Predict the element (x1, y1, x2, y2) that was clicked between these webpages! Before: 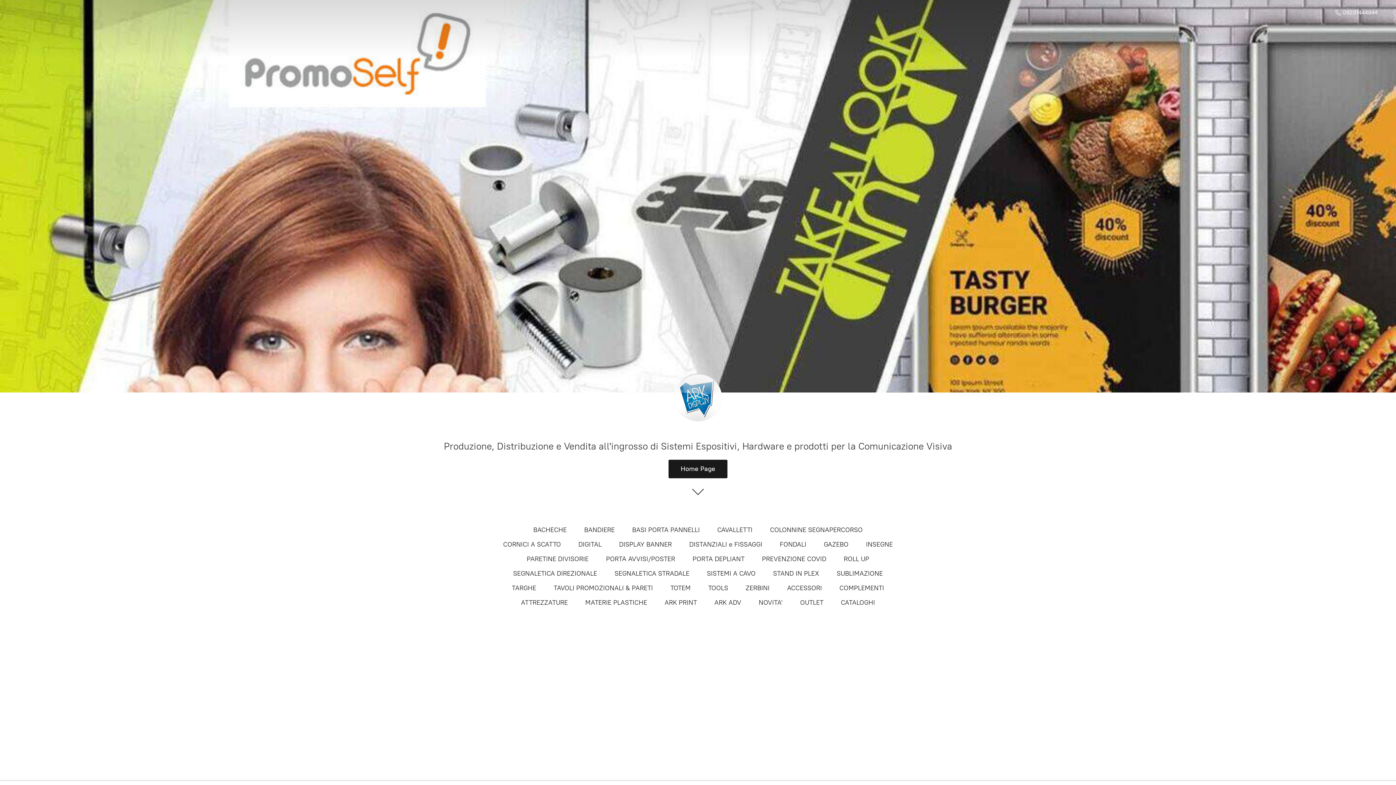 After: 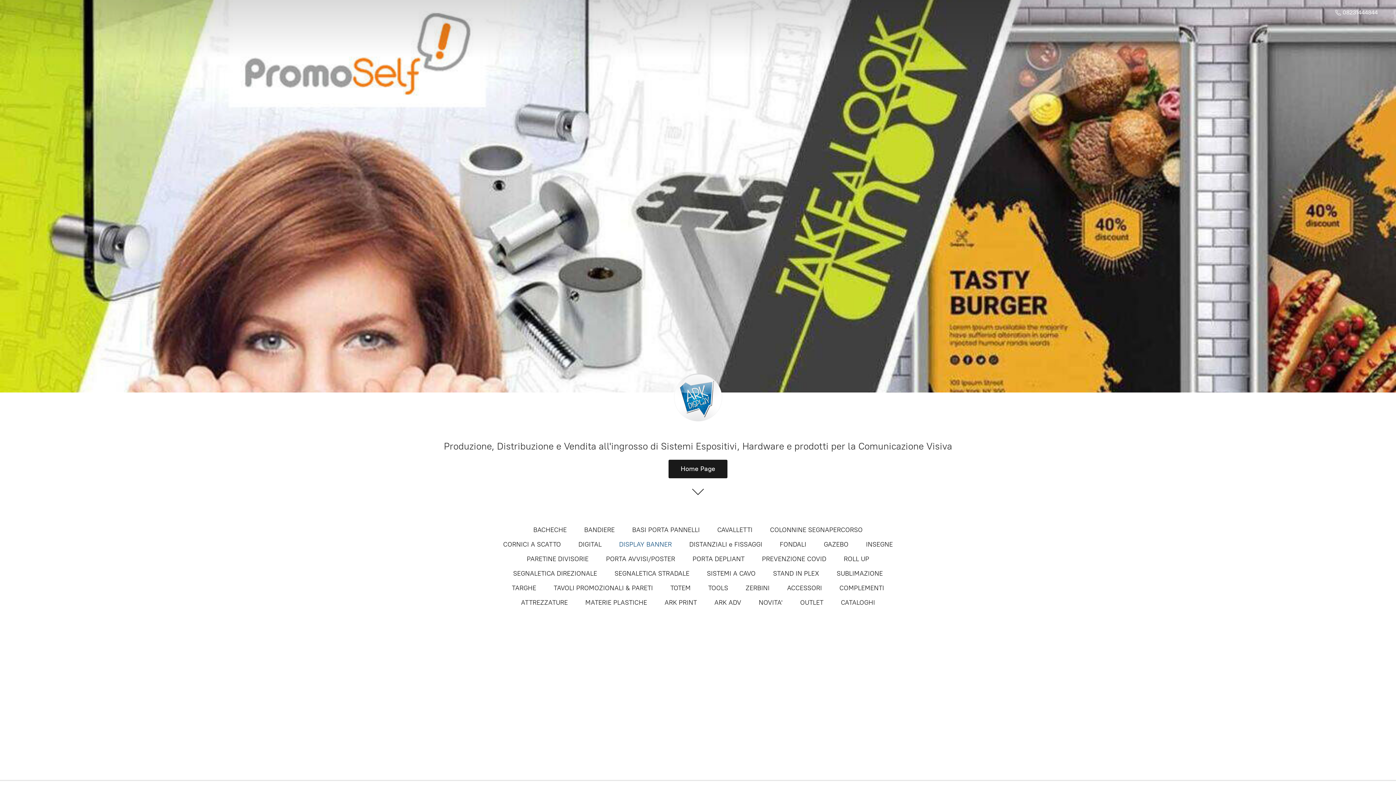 Action: bbox: (619, 538, 672, 550) label: DISPLAY BANNER